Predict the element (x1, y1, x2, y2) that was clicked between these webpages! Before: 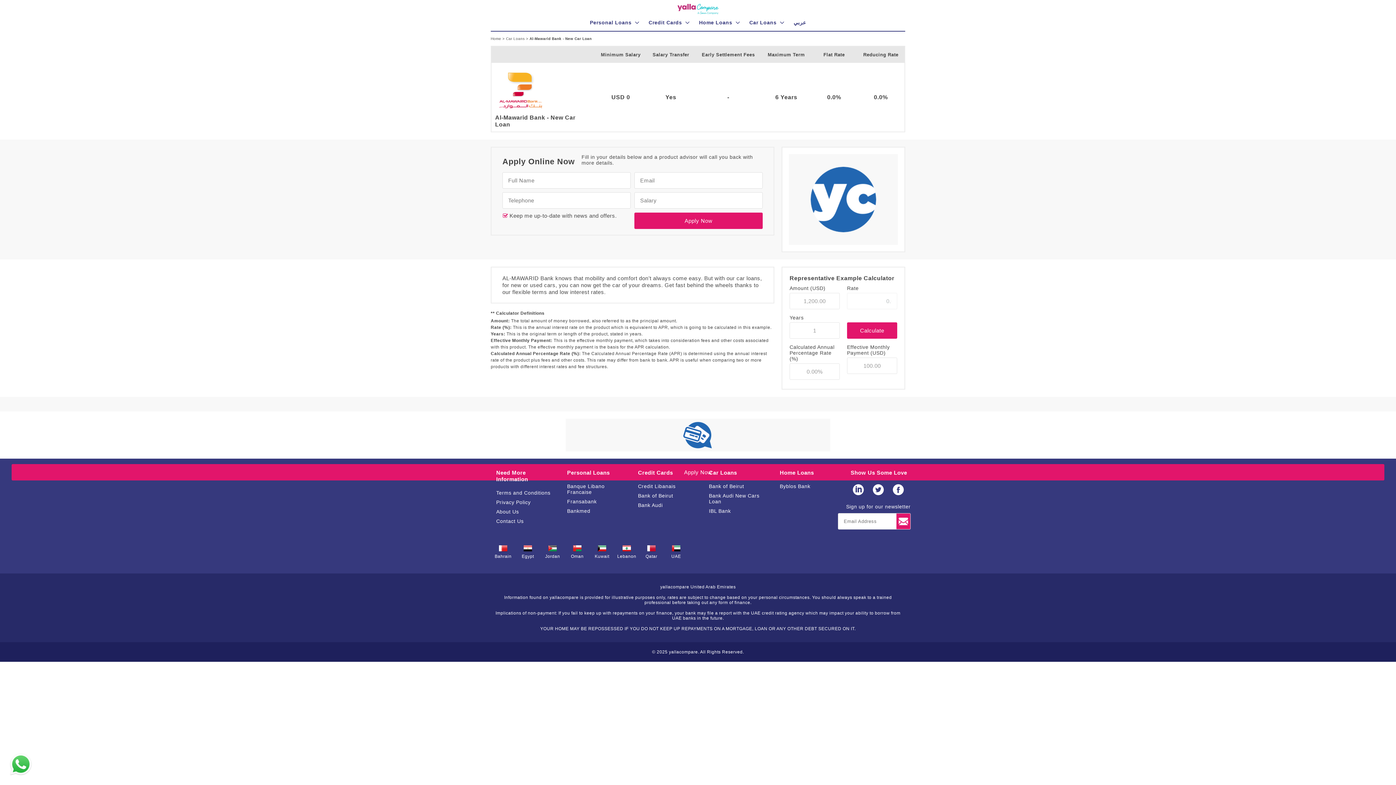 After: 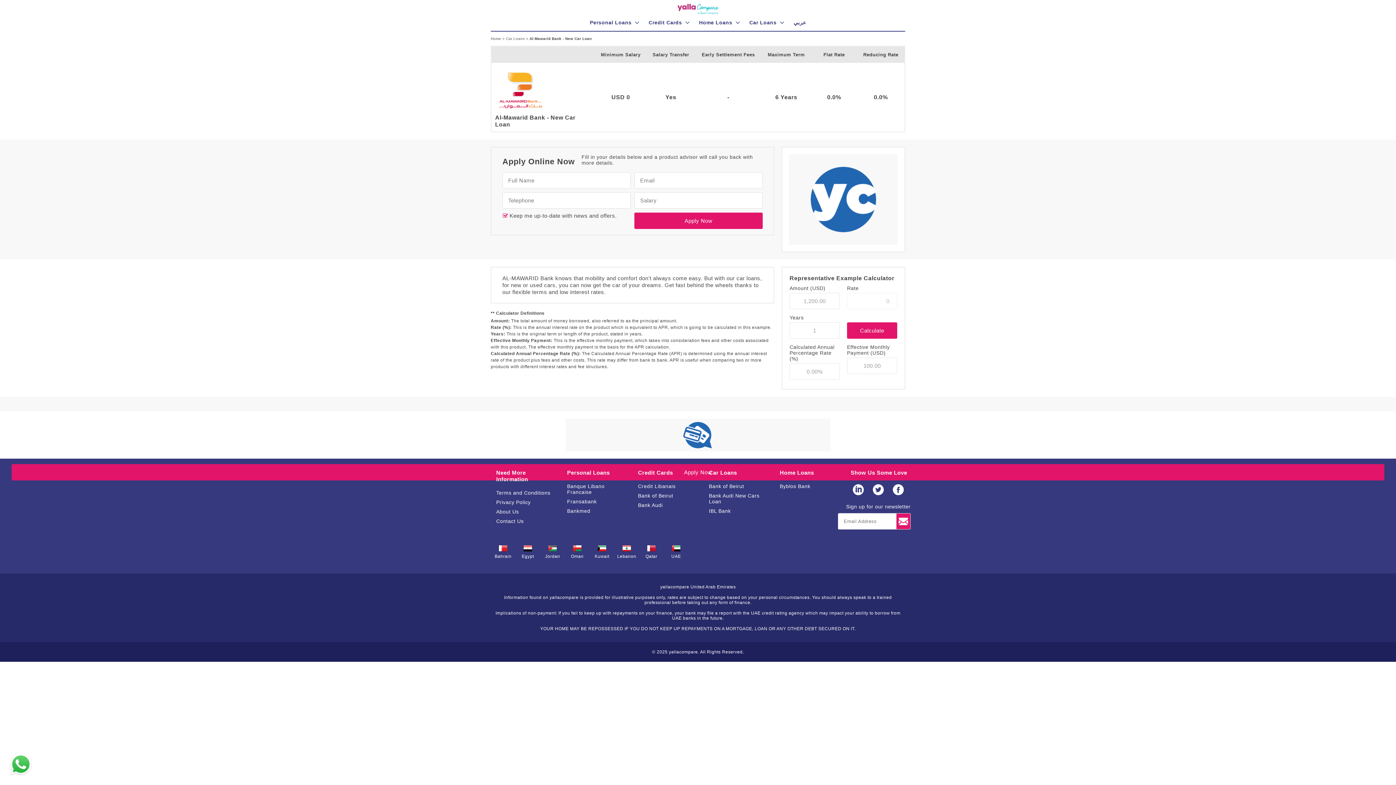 Action: bbox: (9, 753, 32, 776)